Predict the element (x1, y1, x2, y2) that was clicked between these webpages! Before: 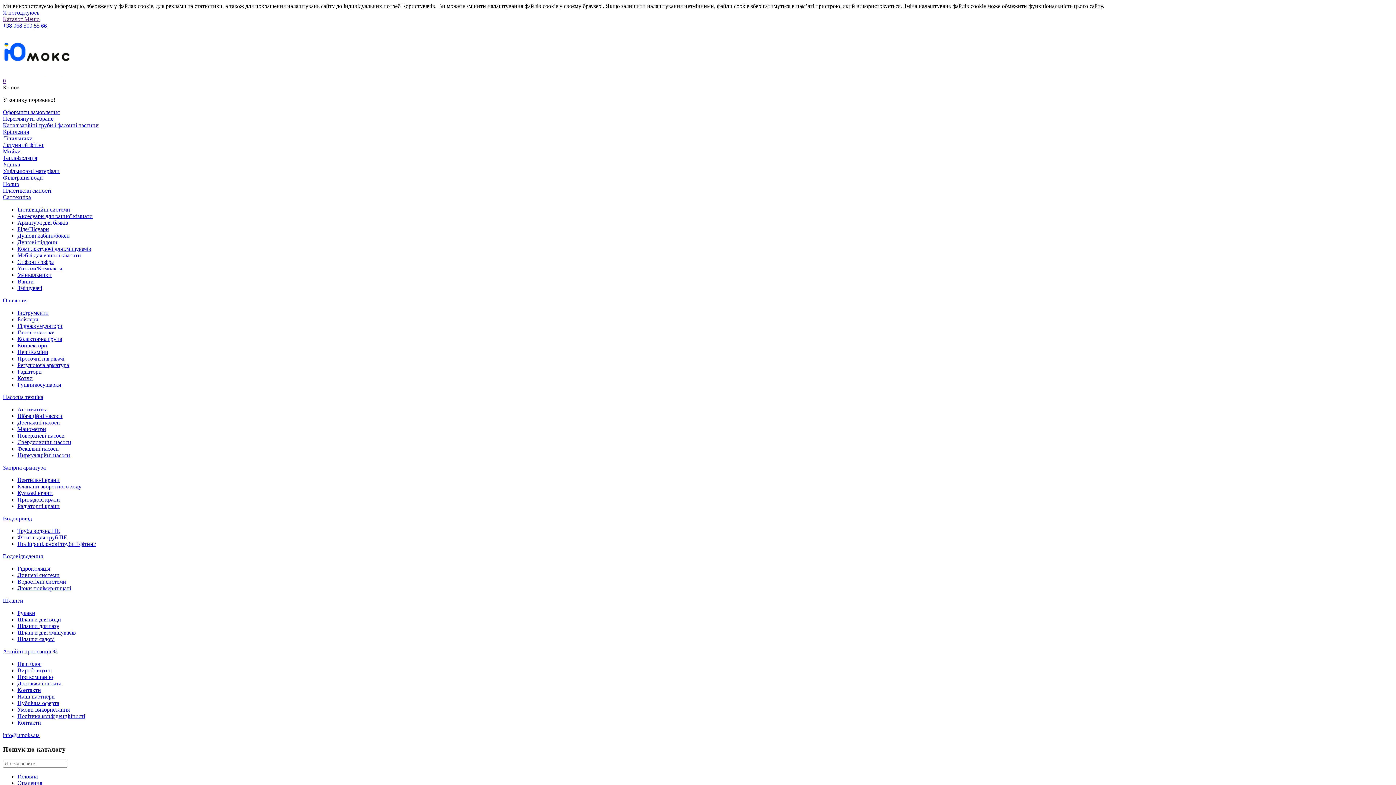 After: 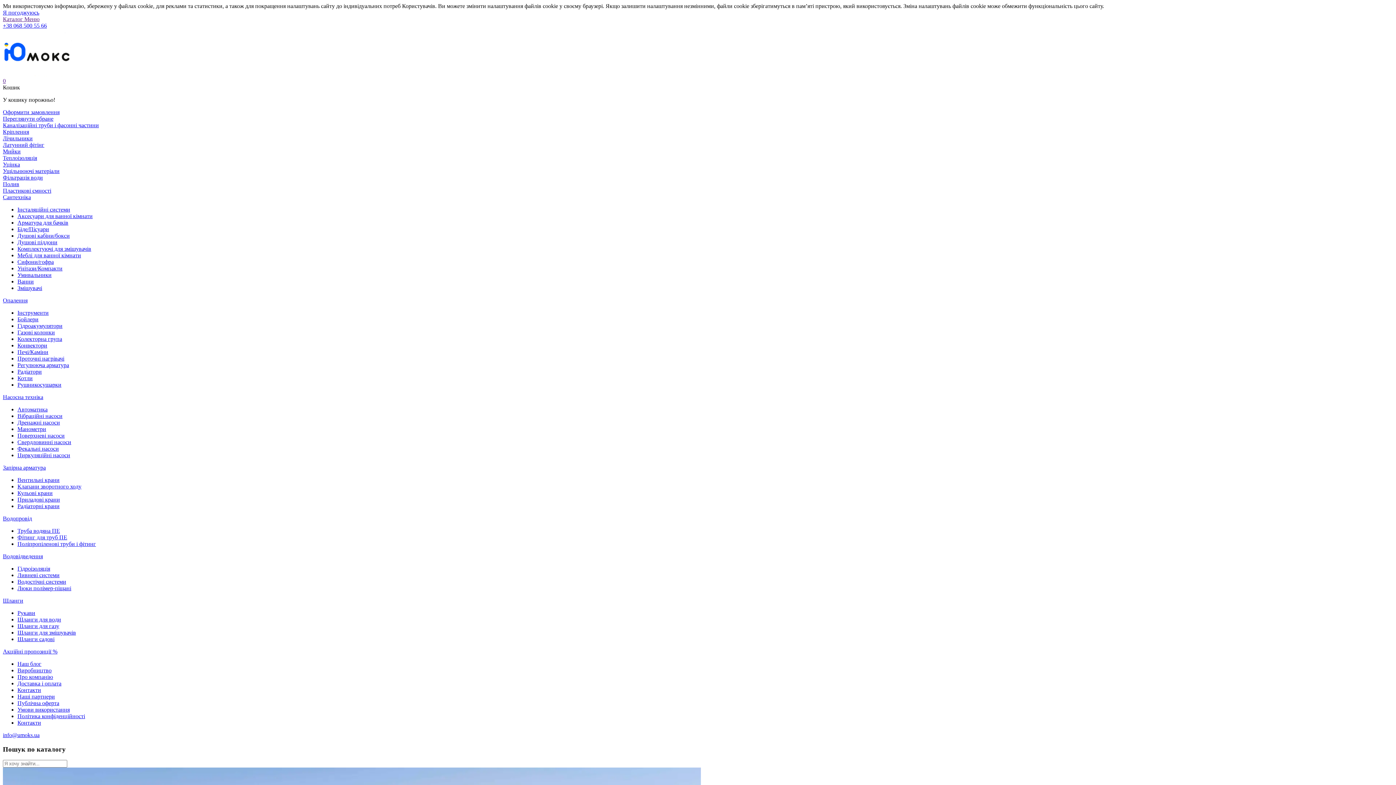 Action: label: Головна bbox: (17, 773, 37, 780)